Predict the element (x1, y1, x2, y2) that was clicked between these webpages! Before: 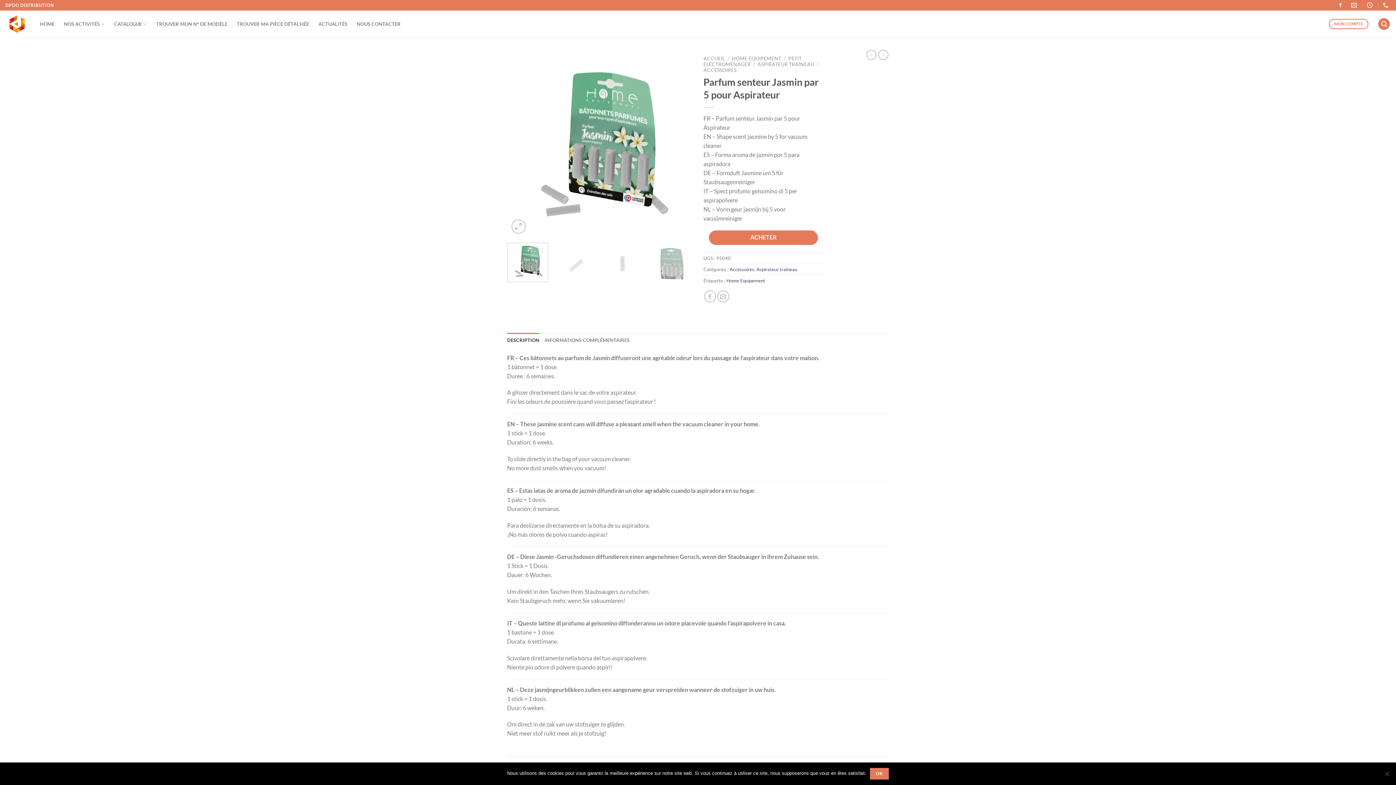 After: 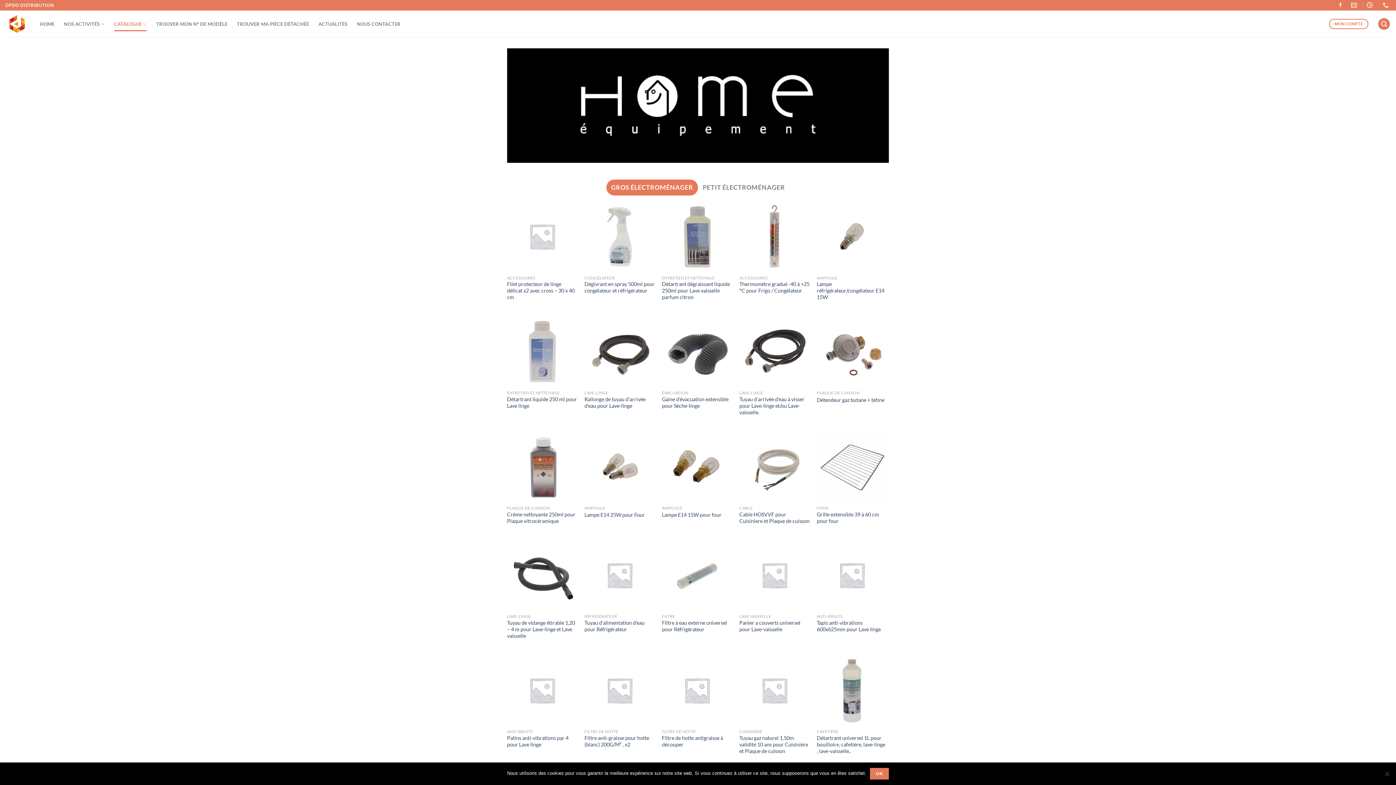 Action: bbox: (114, 16, 146, 31) label: CATALOGUE